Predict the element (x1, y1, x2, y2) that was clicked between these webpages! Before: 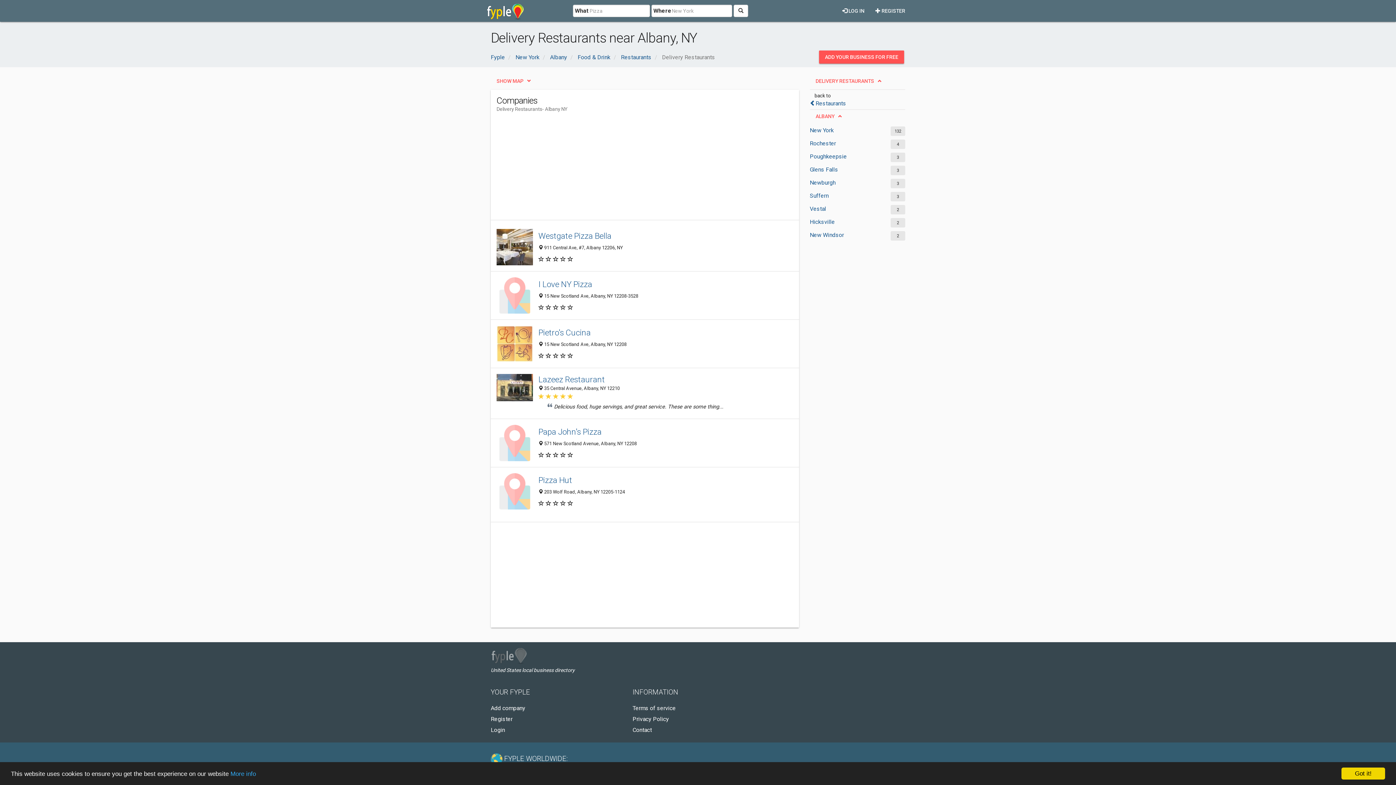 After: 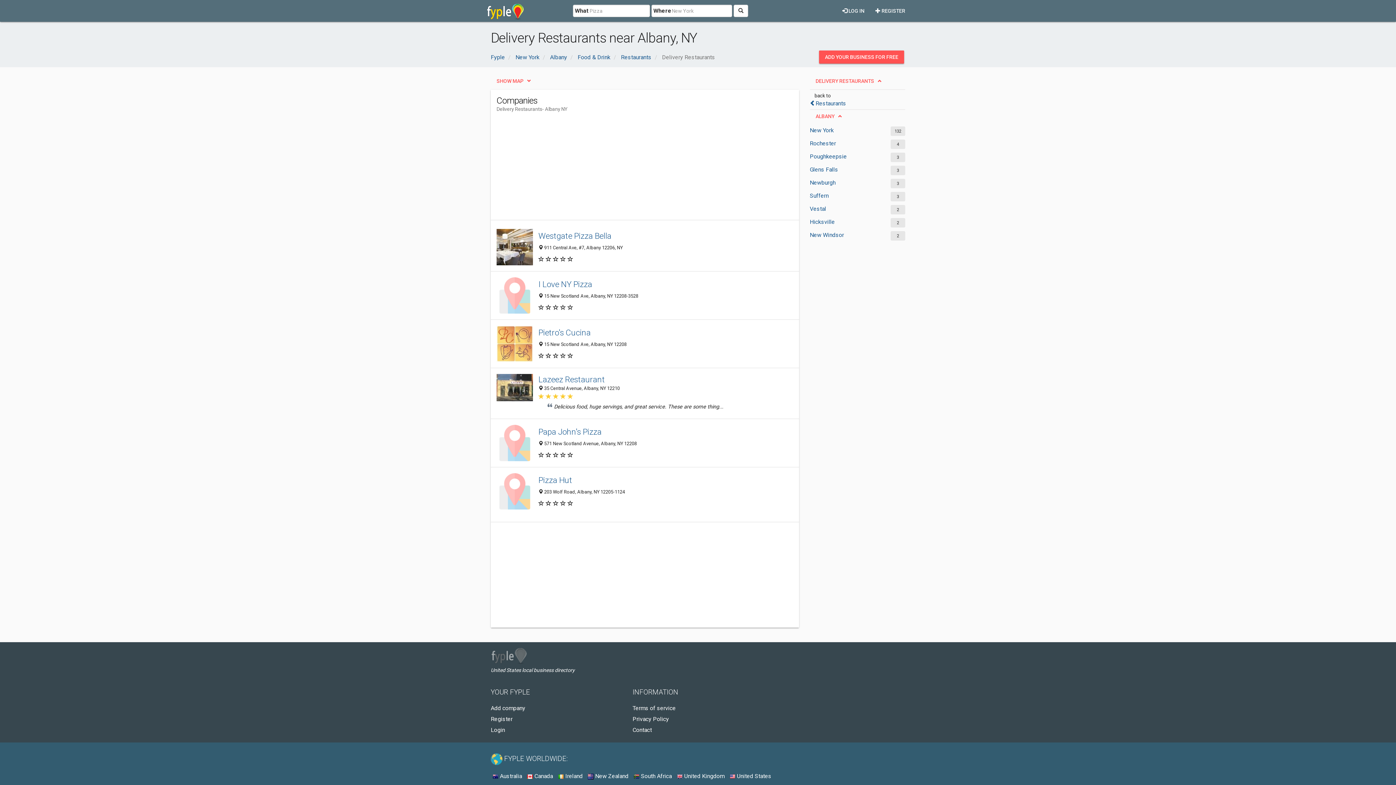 Action: label: Got it! bbox: (1341, 768, 1385, 780)